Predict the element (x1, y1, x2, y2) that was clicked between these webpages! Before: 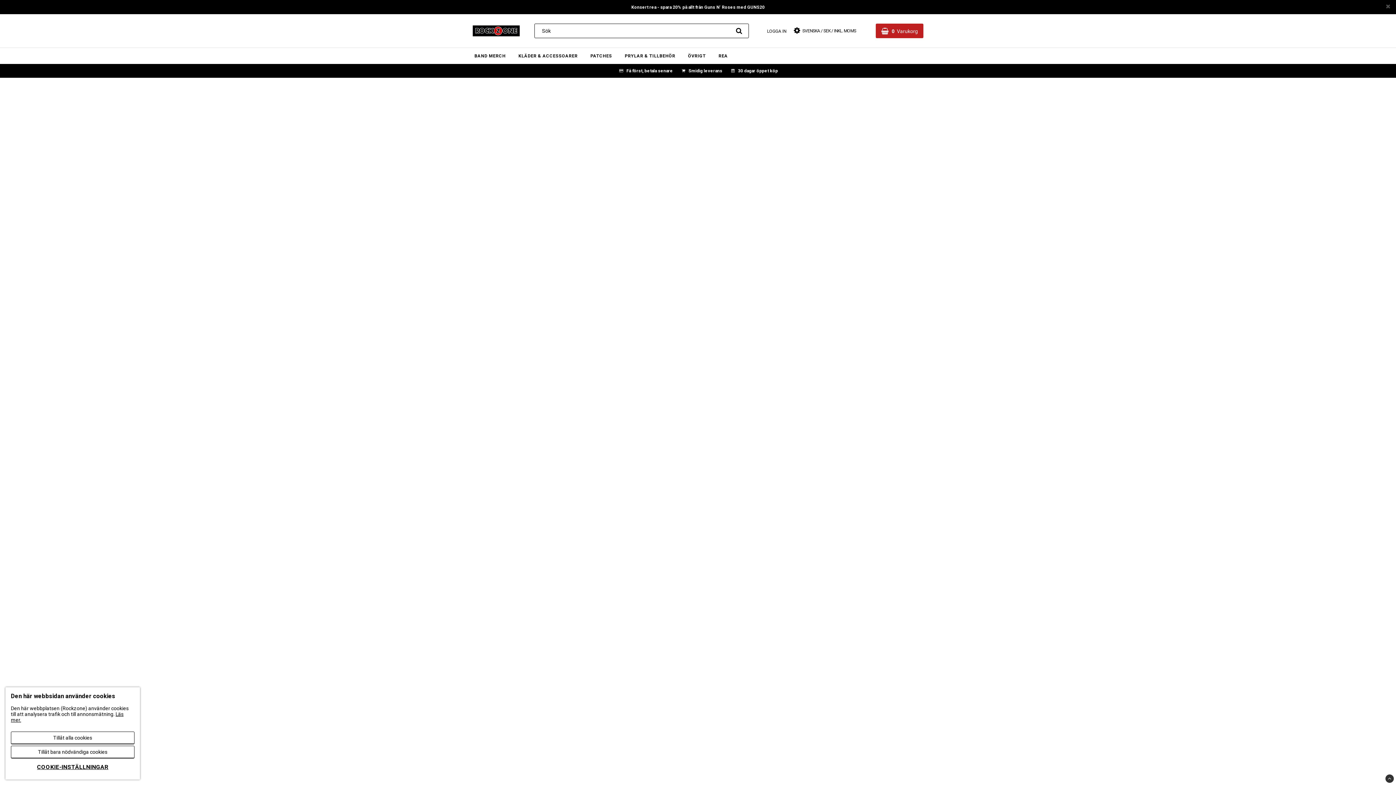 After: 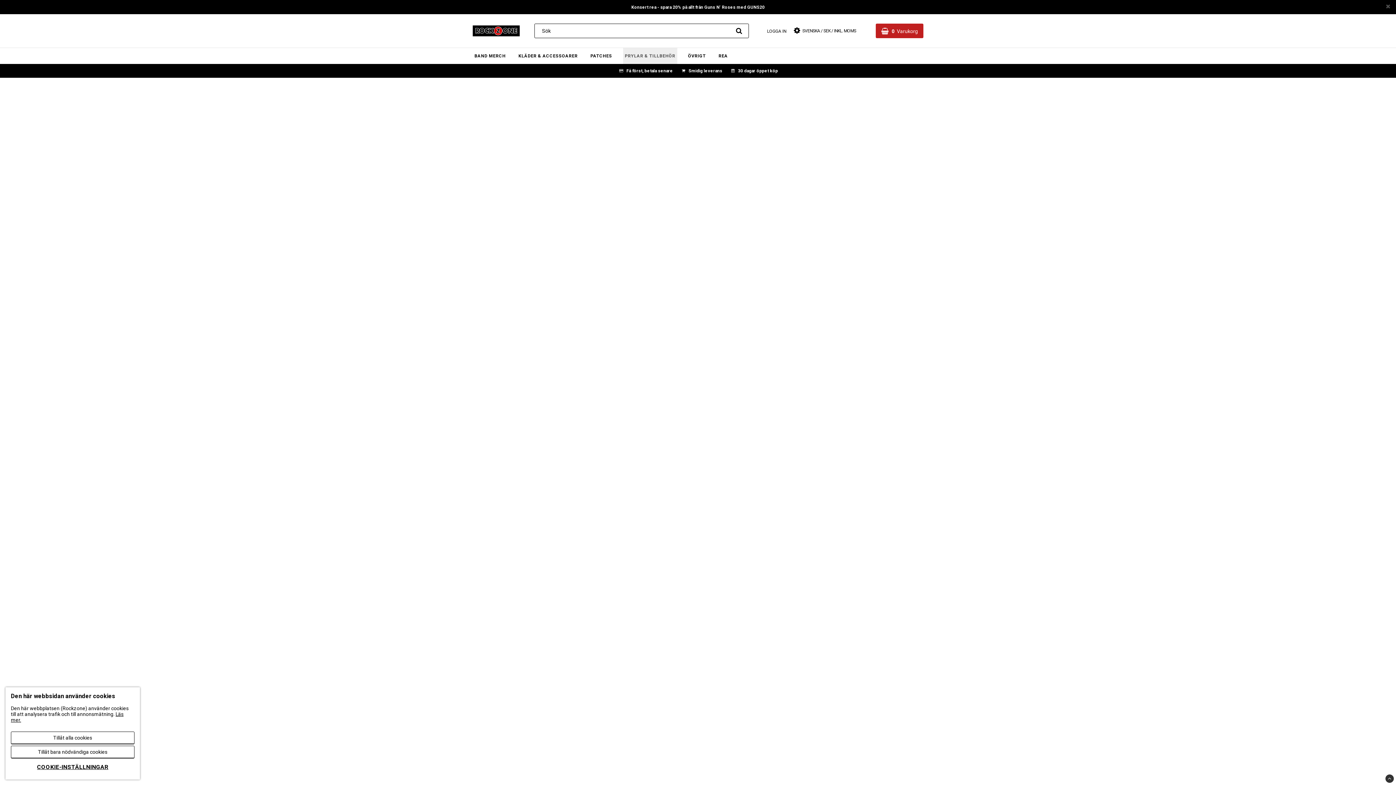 Action: label: PRYLAR & TILLBEHÖR bbox: (623, 48, 677, 64)